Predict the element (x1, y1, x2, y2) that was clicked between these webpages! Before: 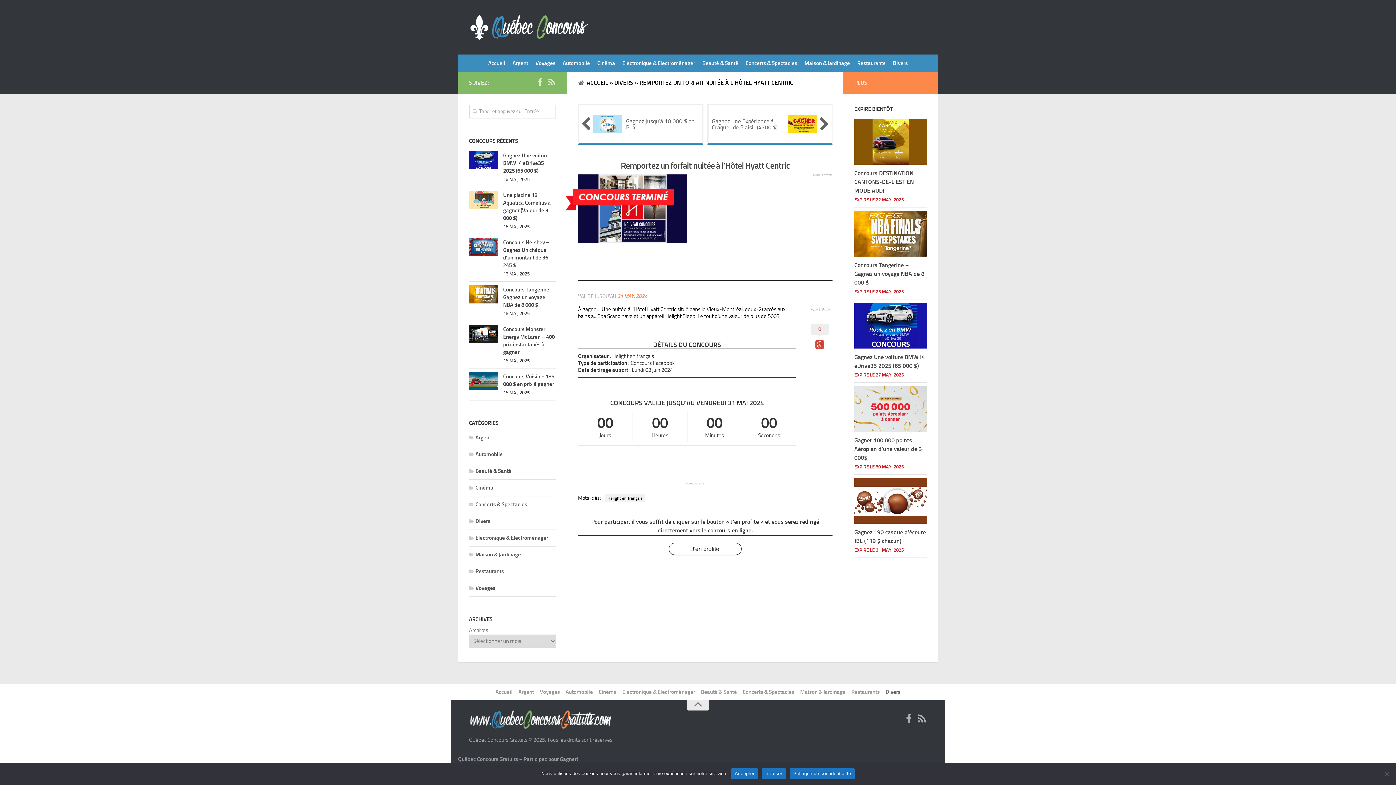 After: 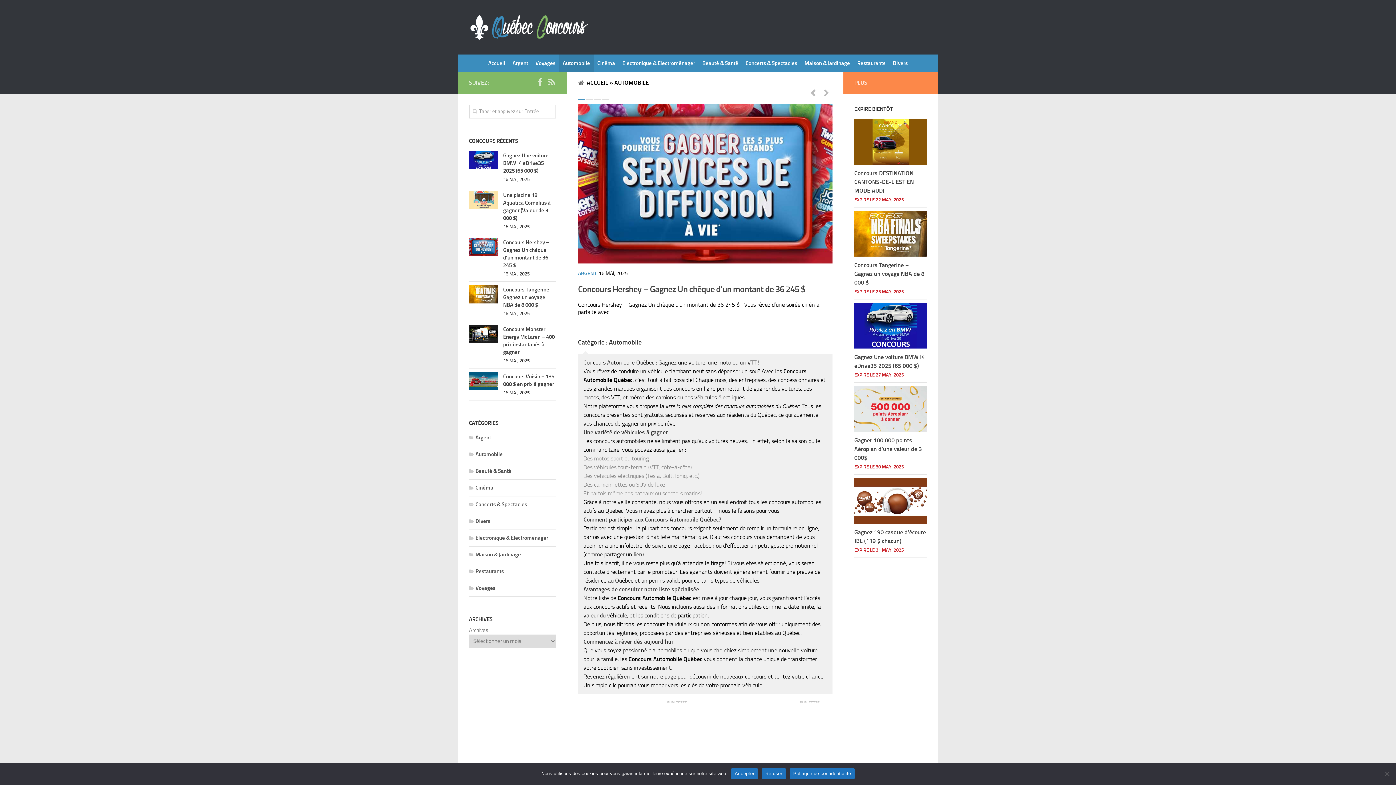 Action: label: Automobile bbox: (469, 451, 502, 457)